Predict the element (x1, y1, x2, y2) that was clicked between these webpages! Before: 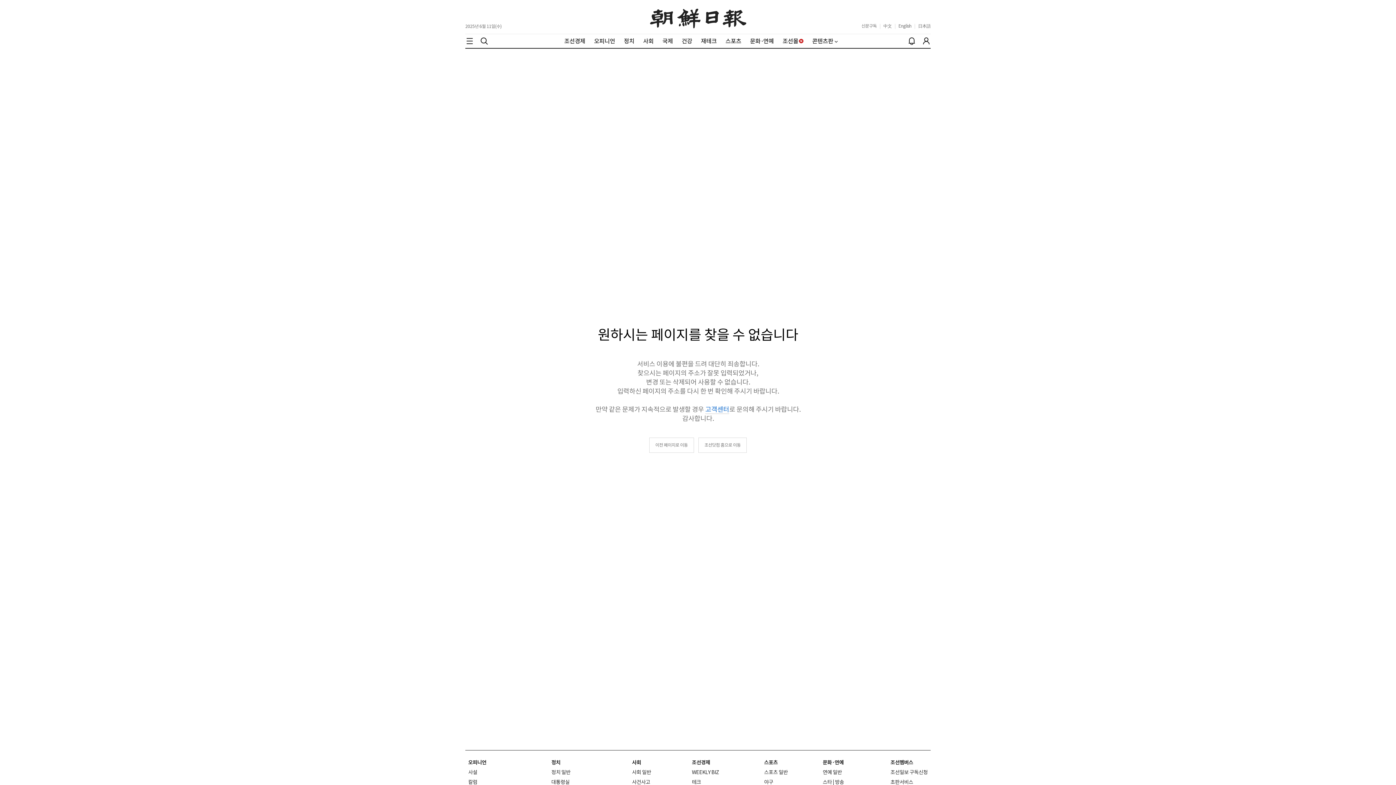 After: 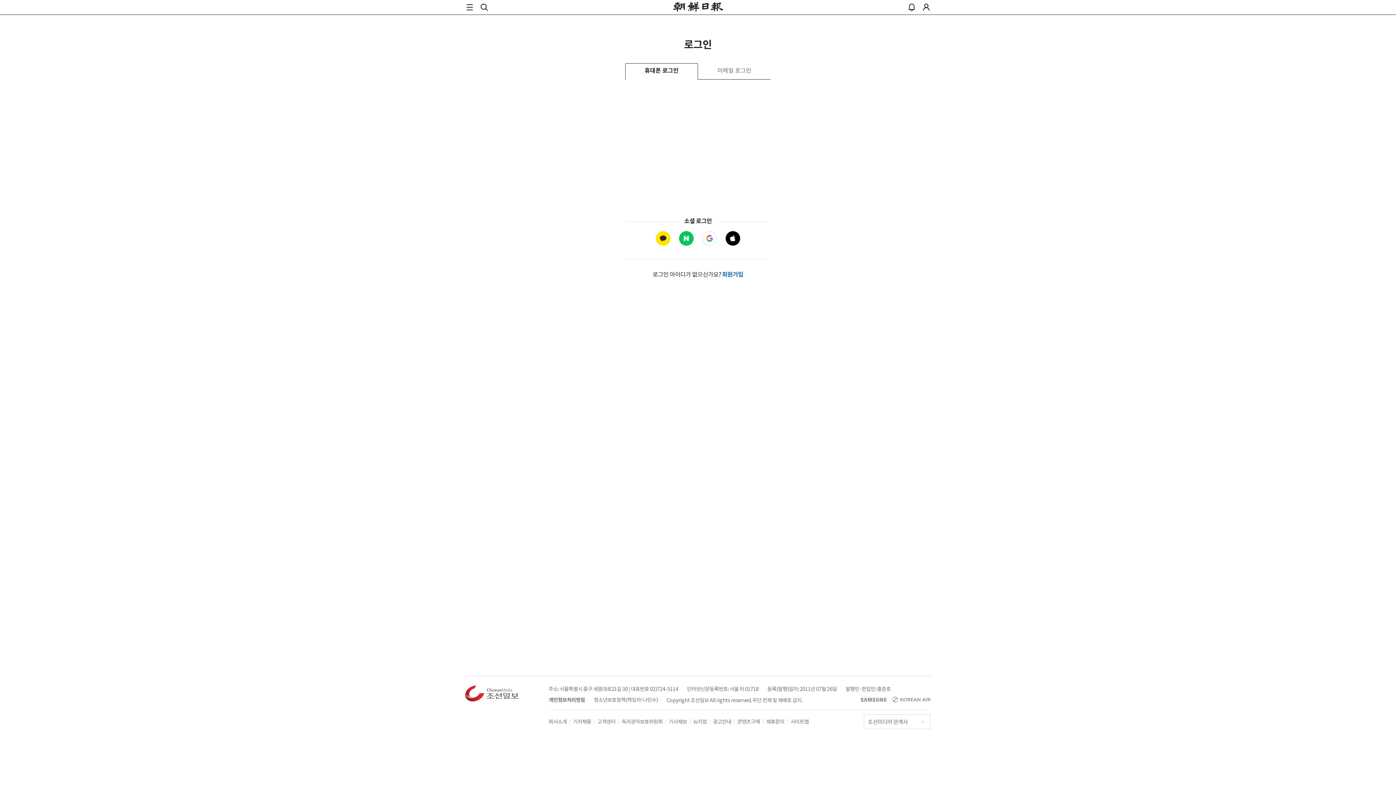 Action: label: 로그인 bbox: (922, 36, 930, 45)